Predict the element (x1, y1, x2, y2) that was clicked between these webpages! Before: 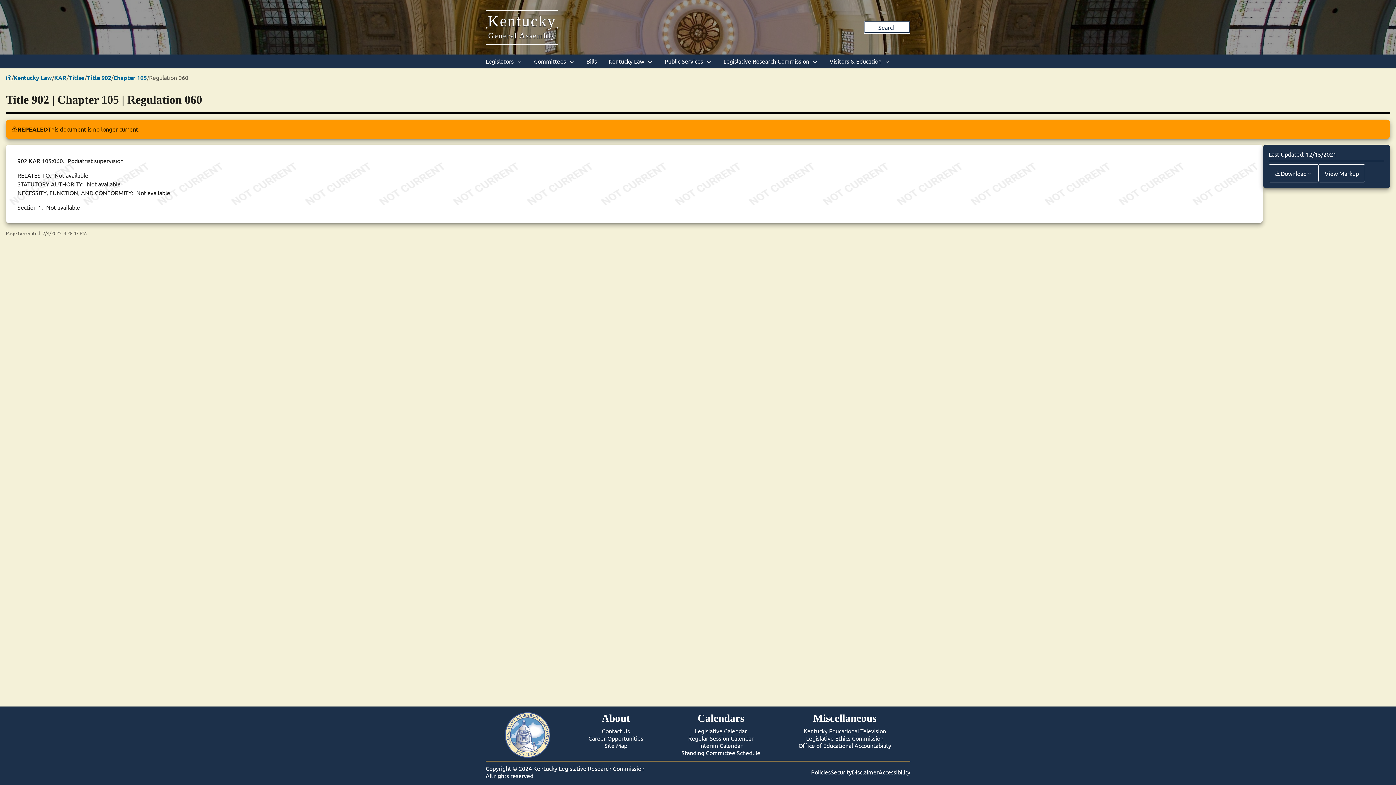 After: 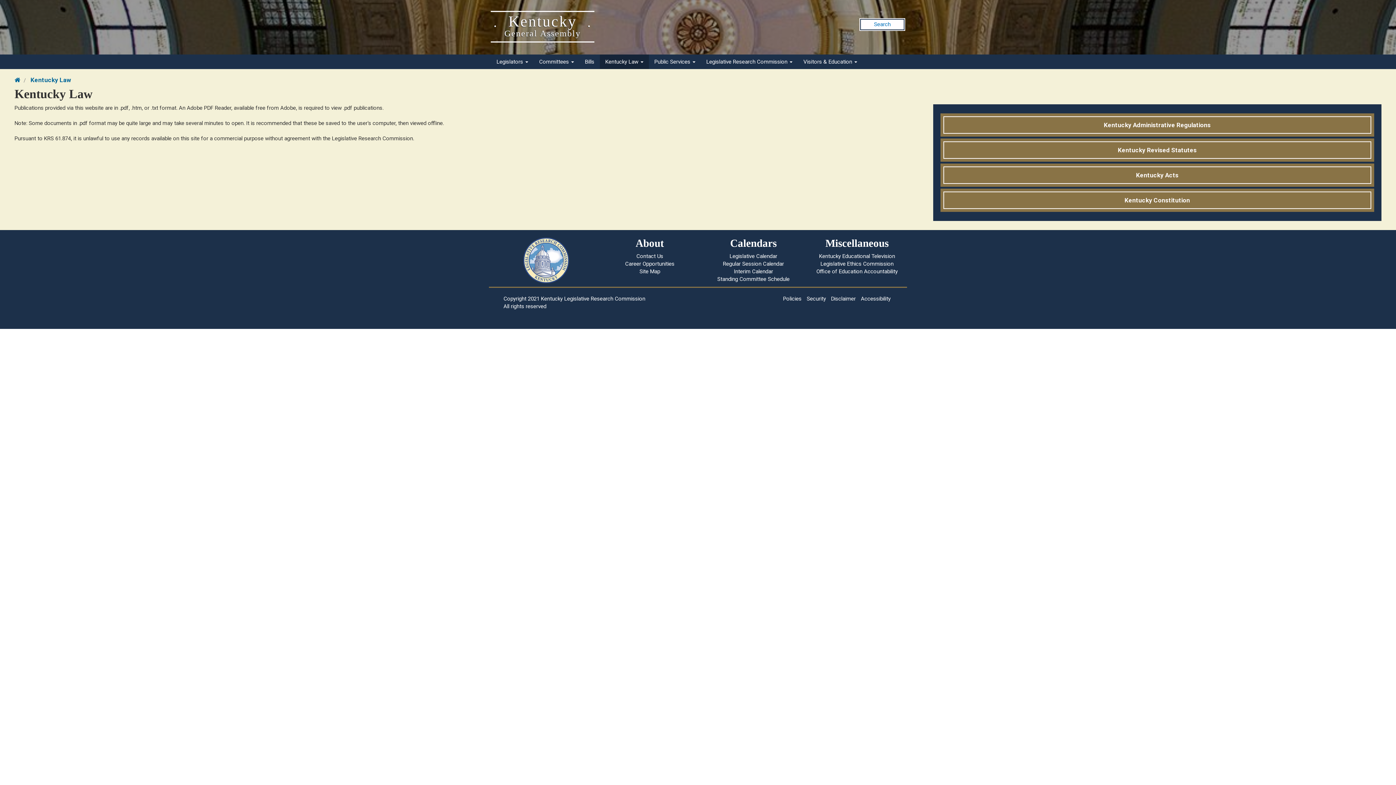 Action: bbox: (13, 73, 52, 81) label: Kentucky Law